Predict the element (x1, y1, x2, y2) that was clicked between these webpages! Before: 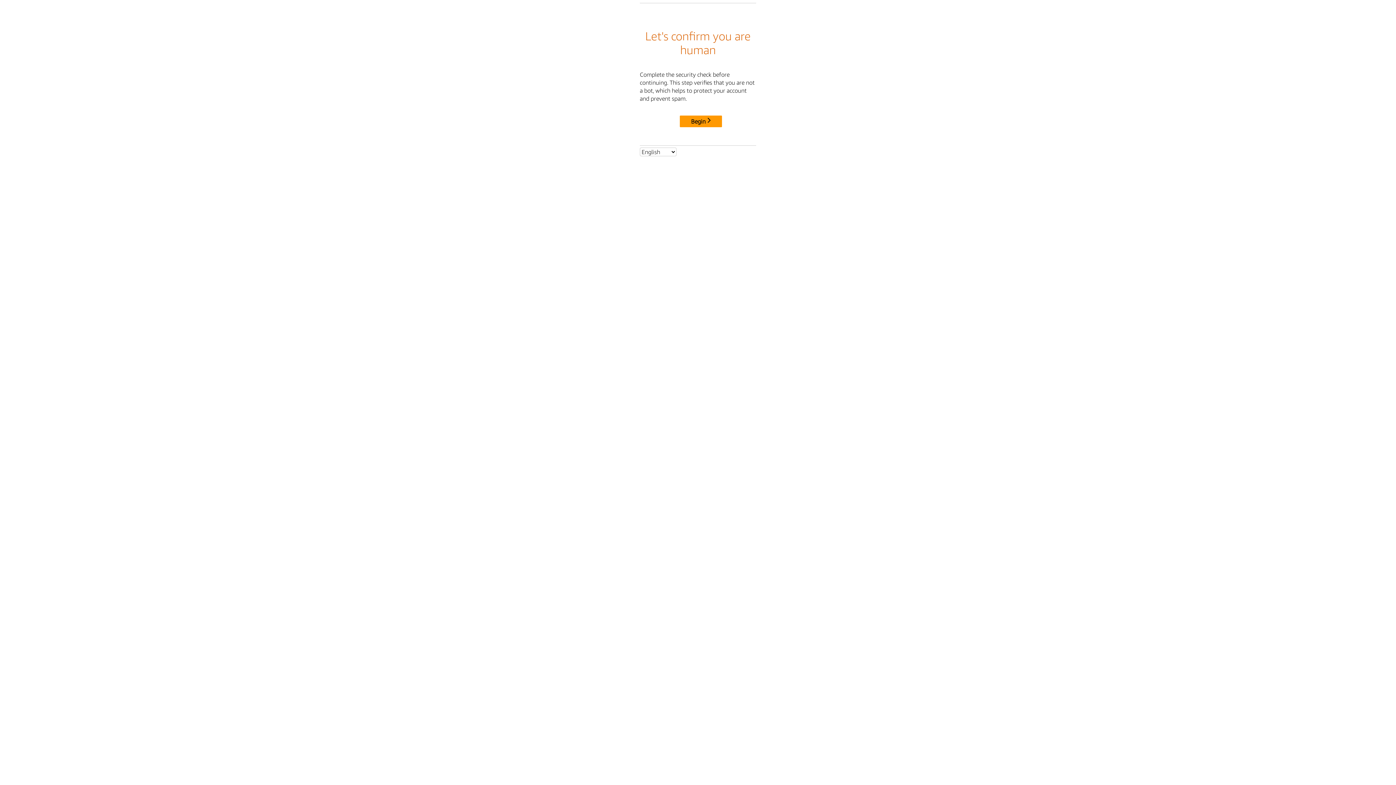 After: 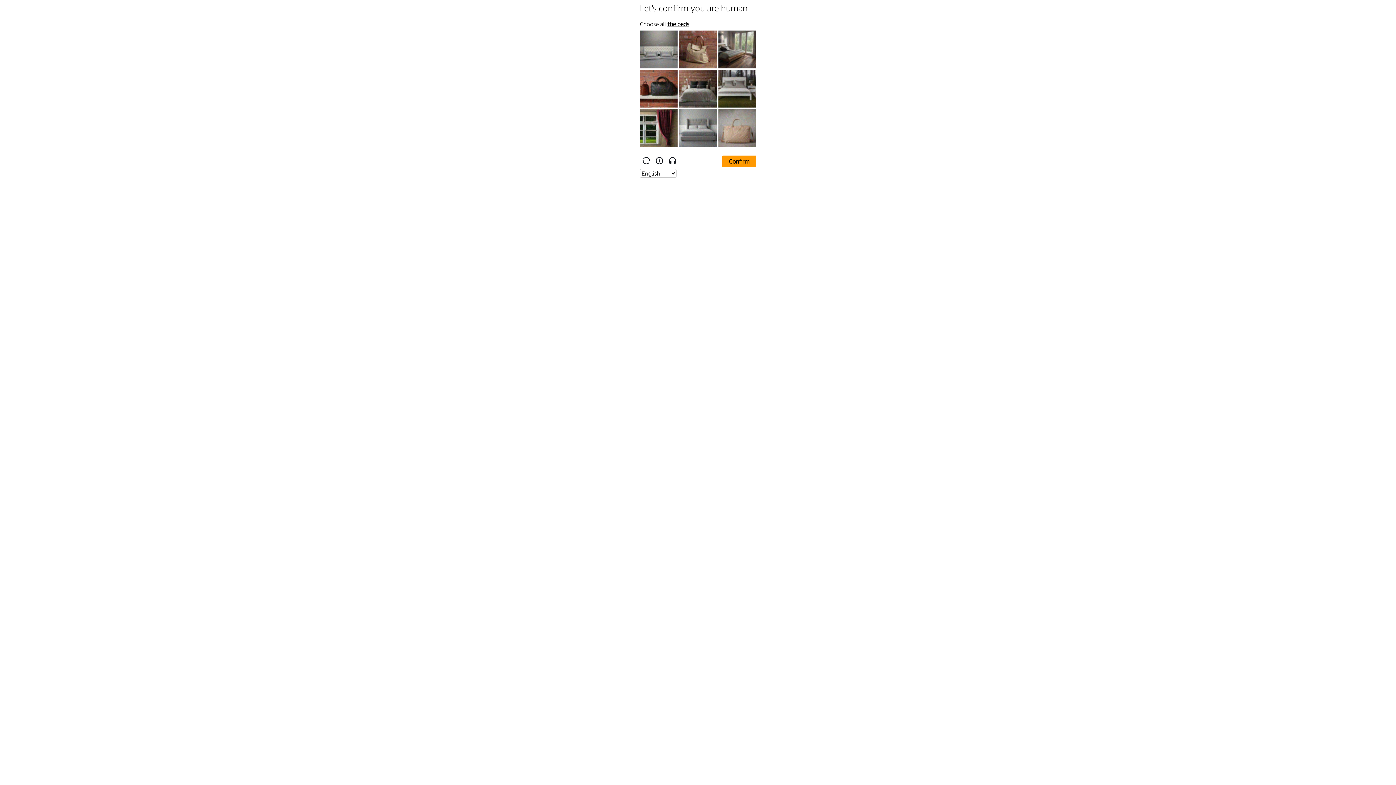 Action: bbox: (680, 115, 722, 127) label: Begin